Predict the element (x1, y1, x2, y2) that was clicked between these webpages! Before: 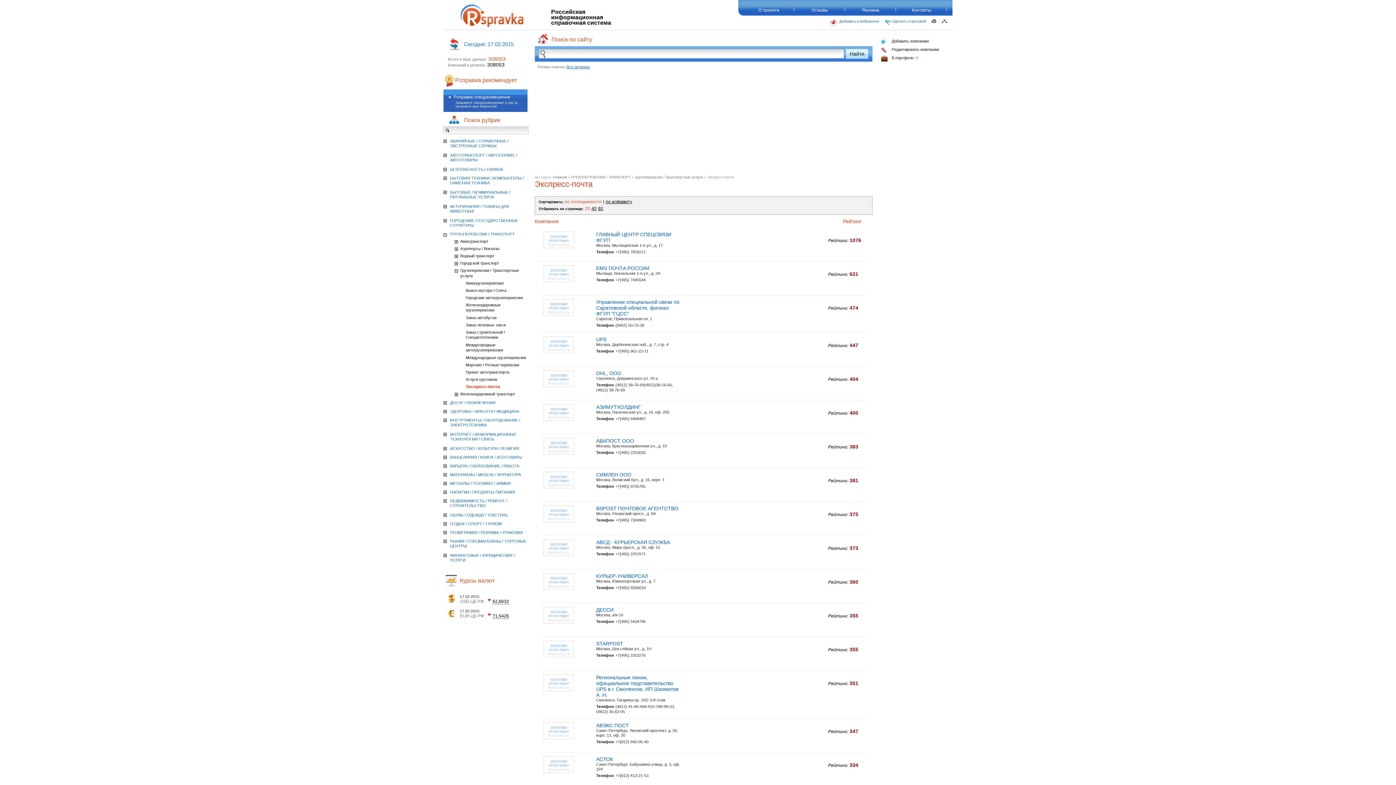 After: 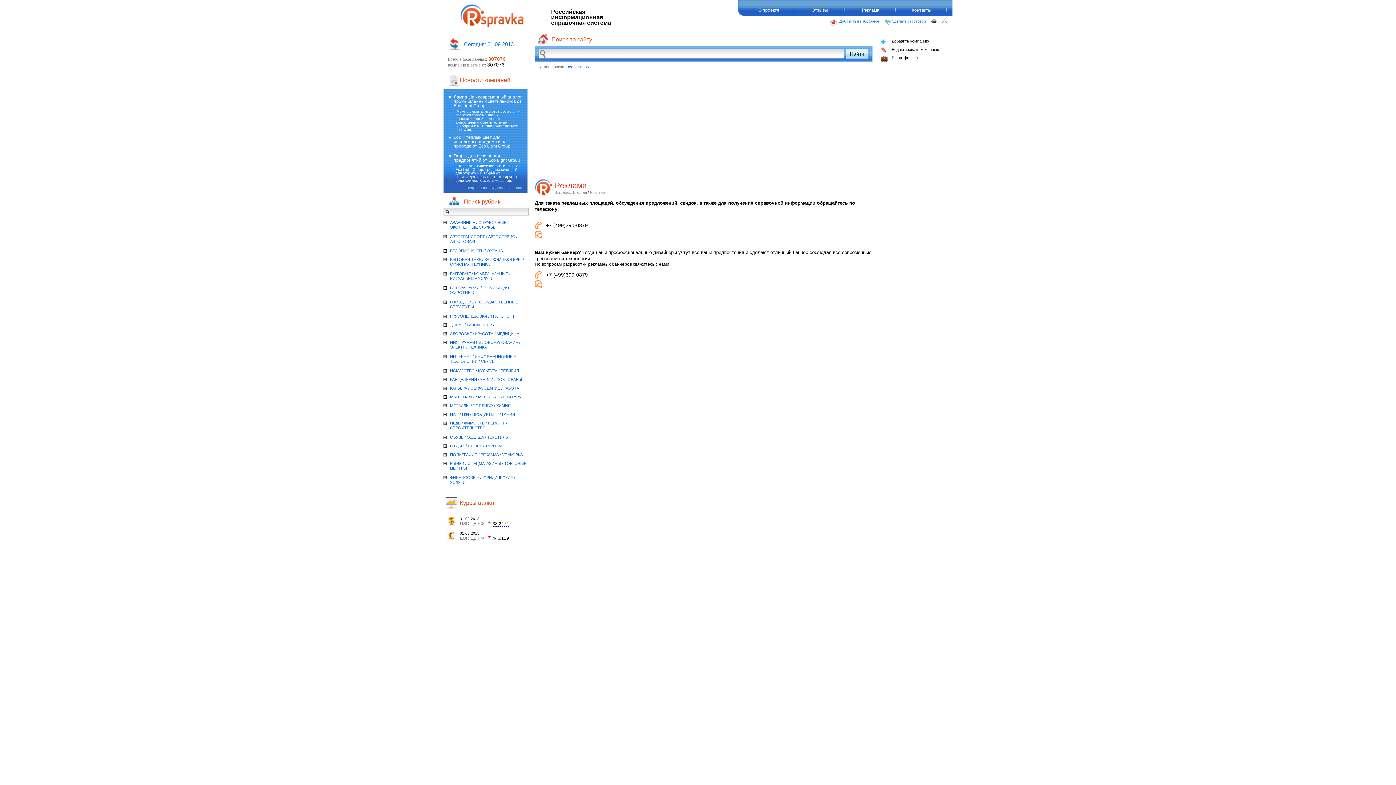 Action: label: Реклама bbox: (862, 7, 879, 12)